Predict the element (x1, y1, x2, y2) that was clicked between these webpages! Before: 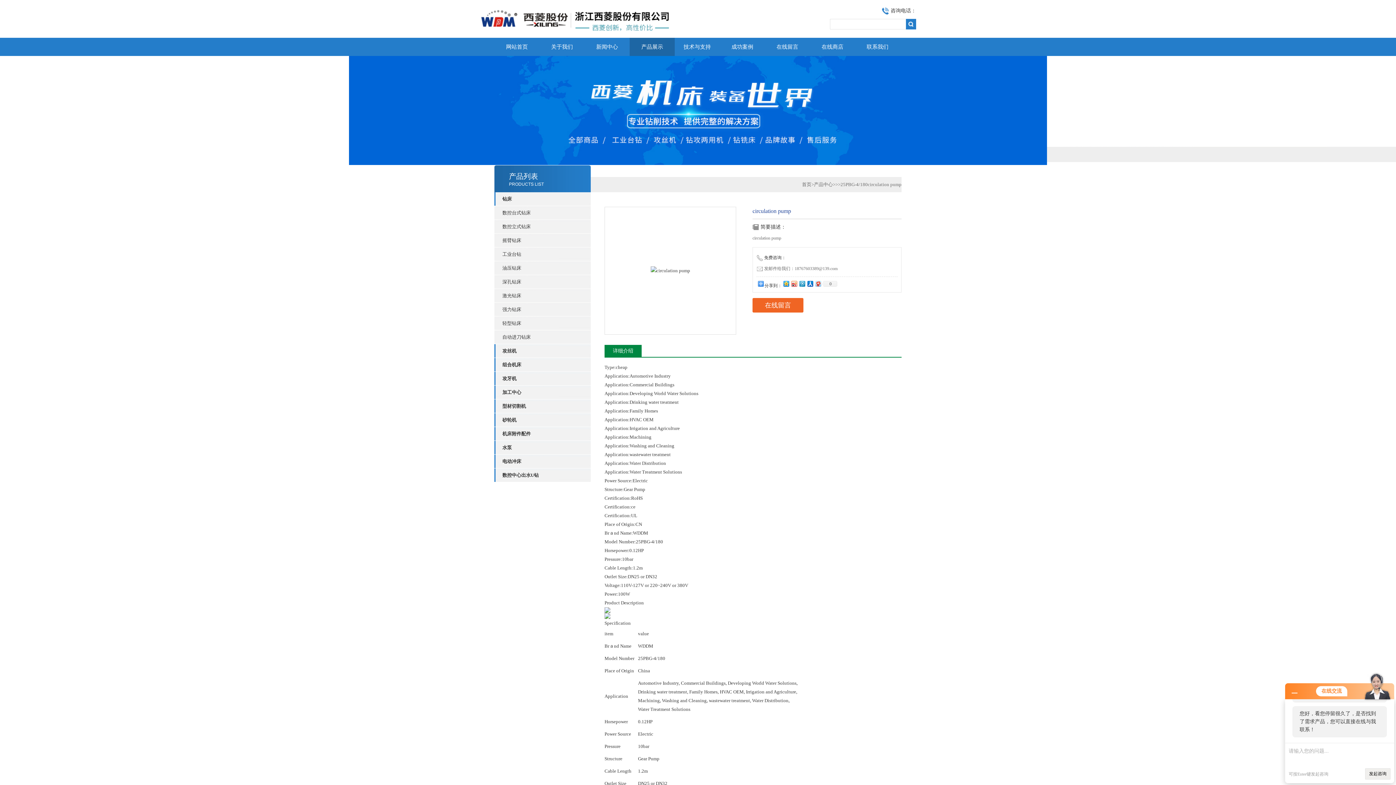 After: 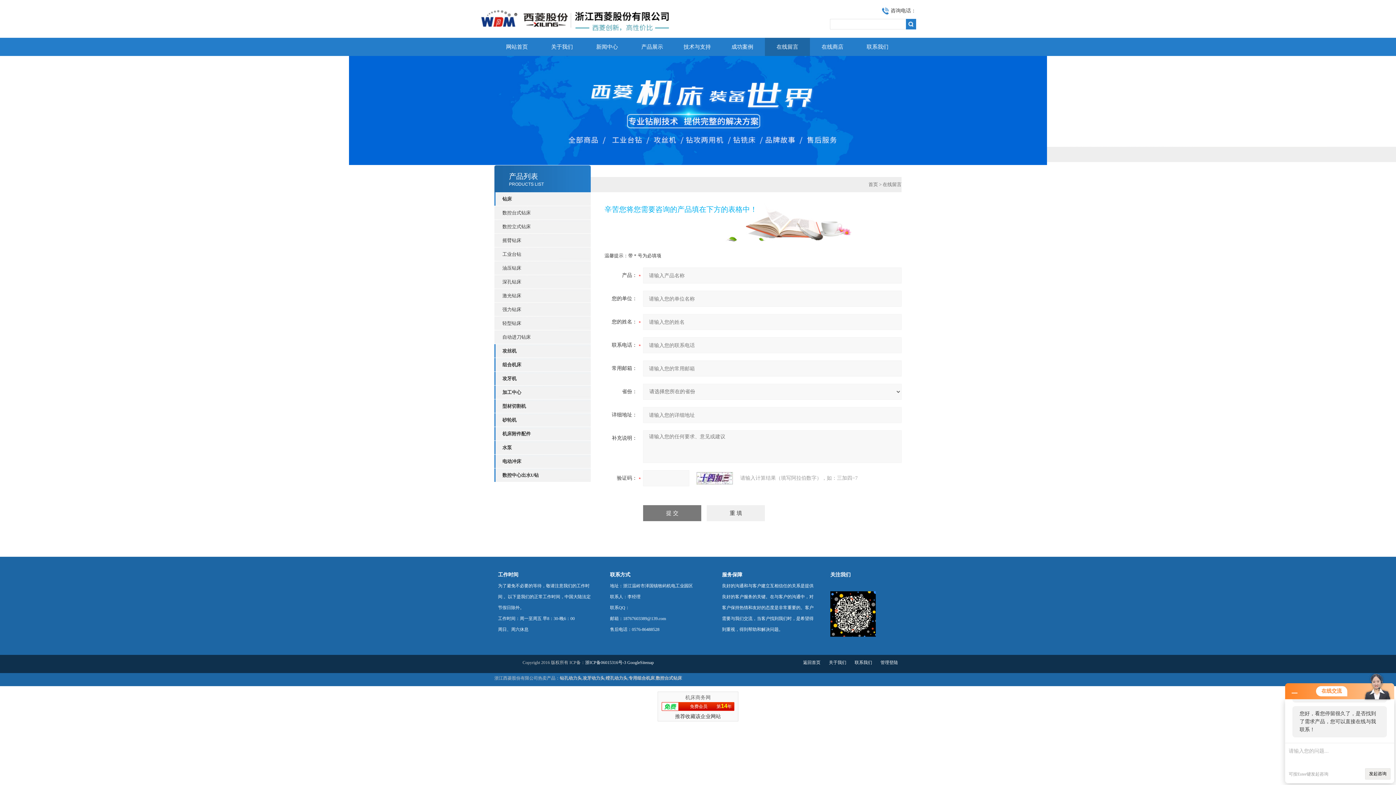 Action: label: 在线留言 bbox: (765, 37, 810, 56)